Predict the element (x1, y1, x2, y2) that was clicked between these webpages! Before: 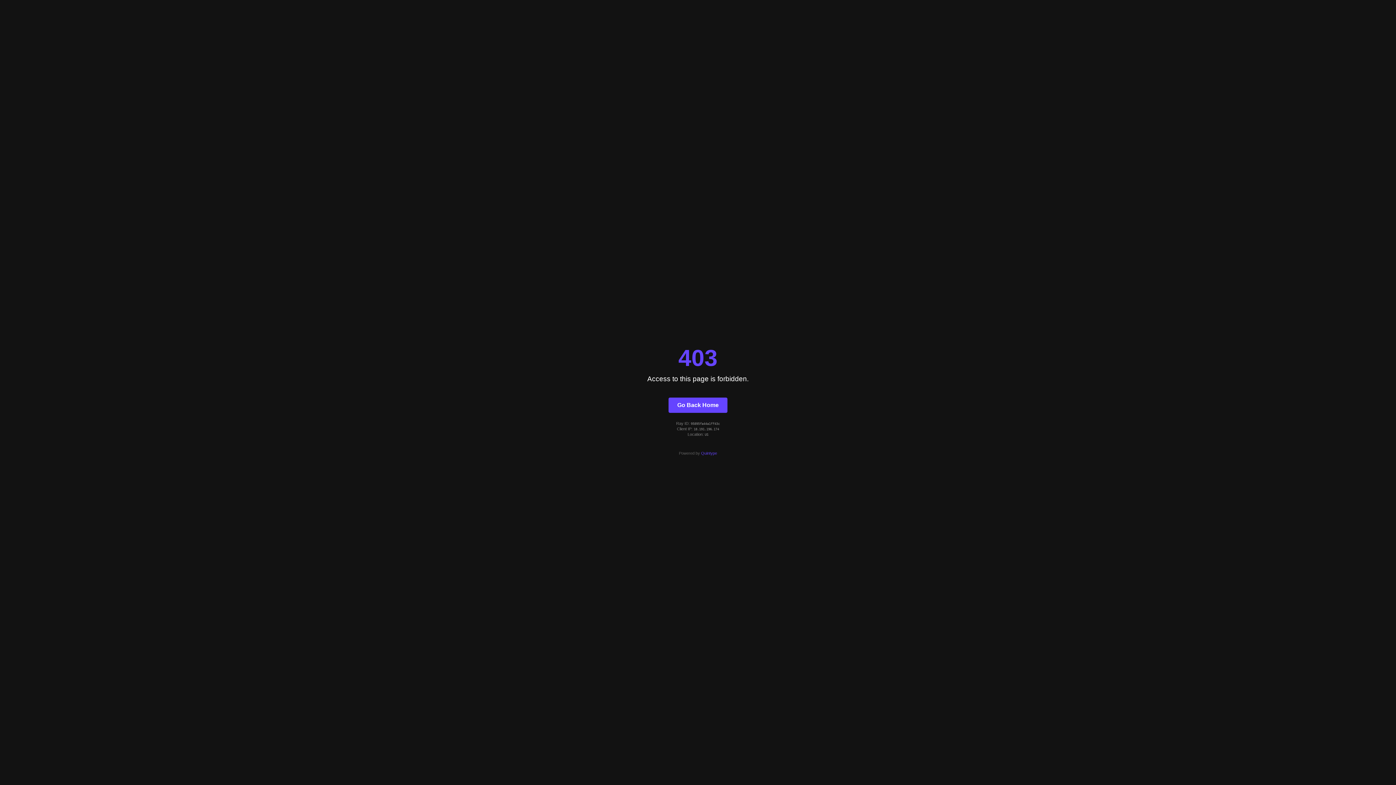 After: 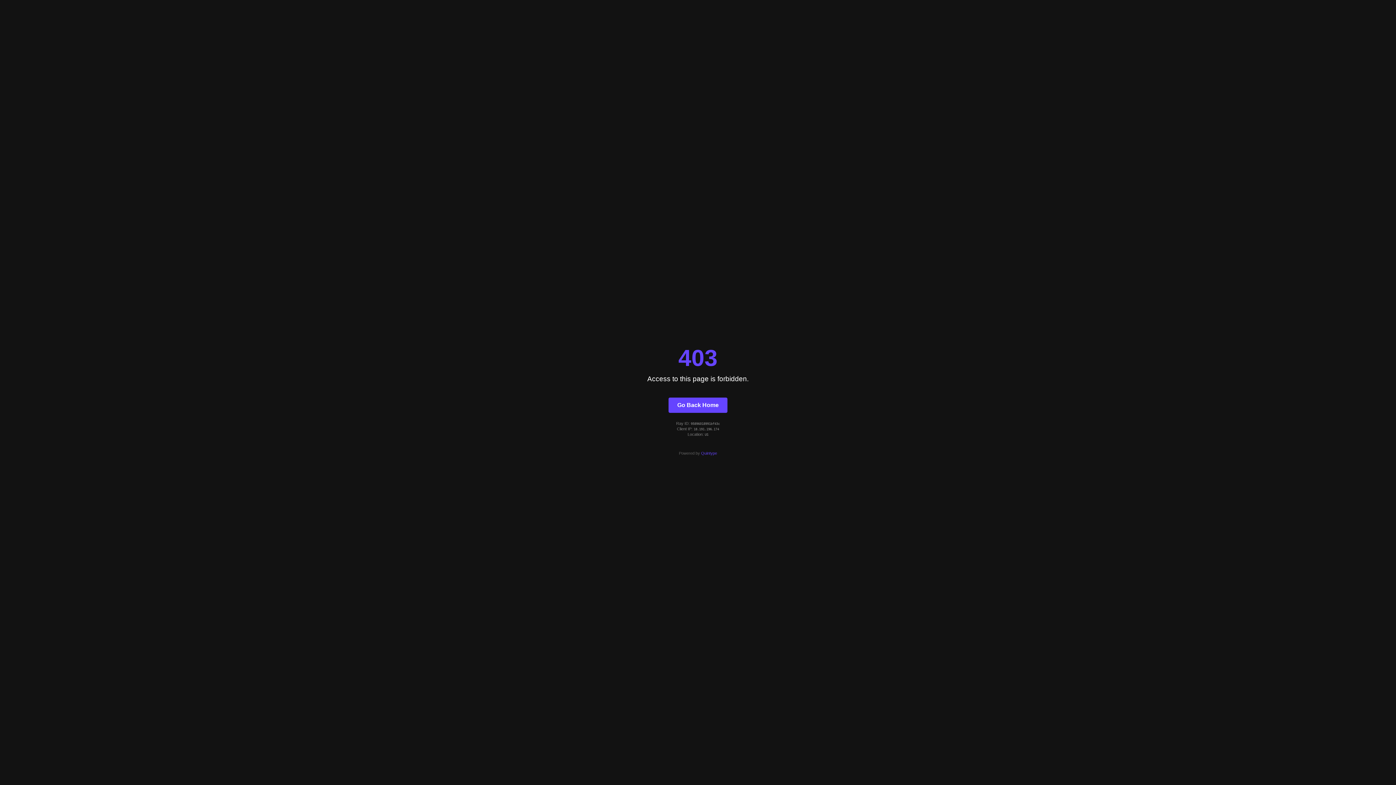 Action: bbox: (668, 397, 727, 412) label: Go Back Home